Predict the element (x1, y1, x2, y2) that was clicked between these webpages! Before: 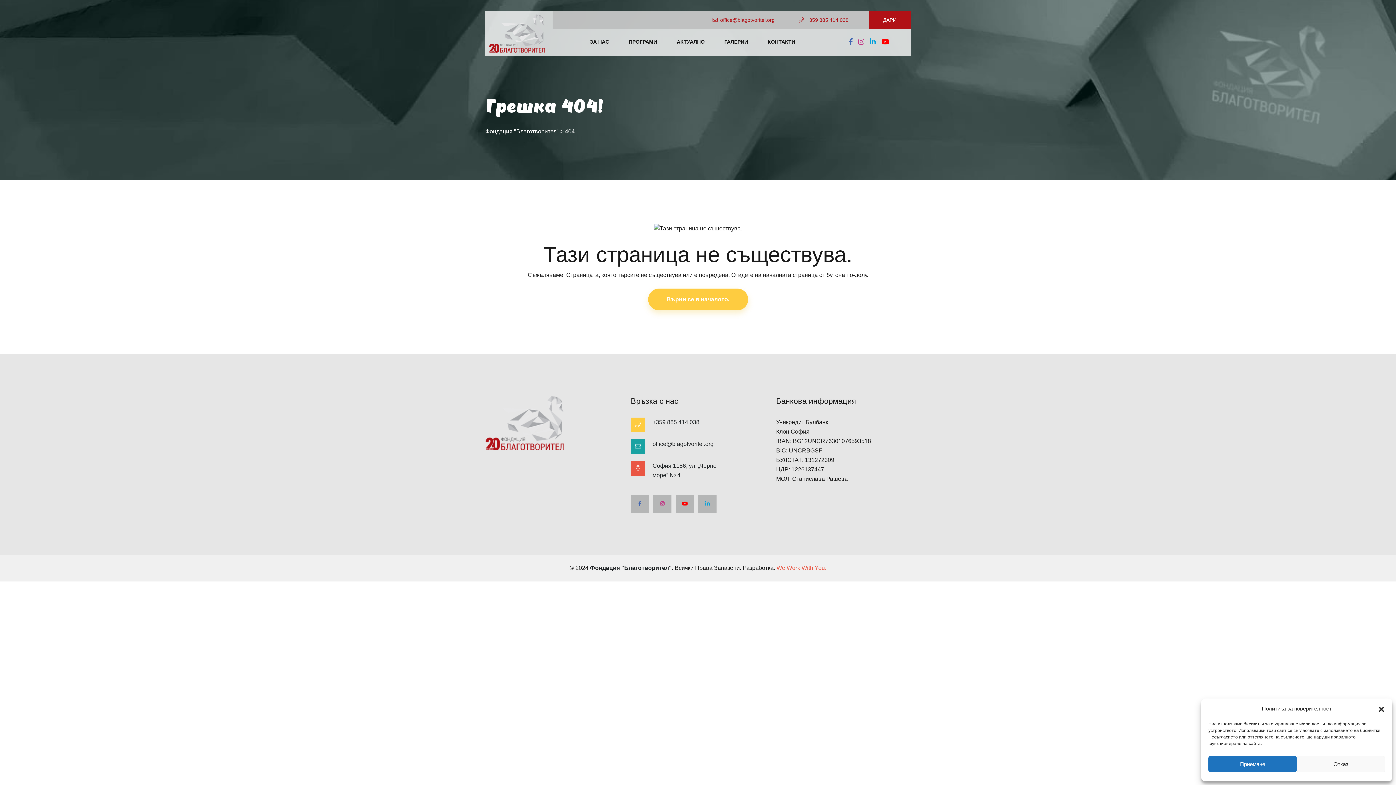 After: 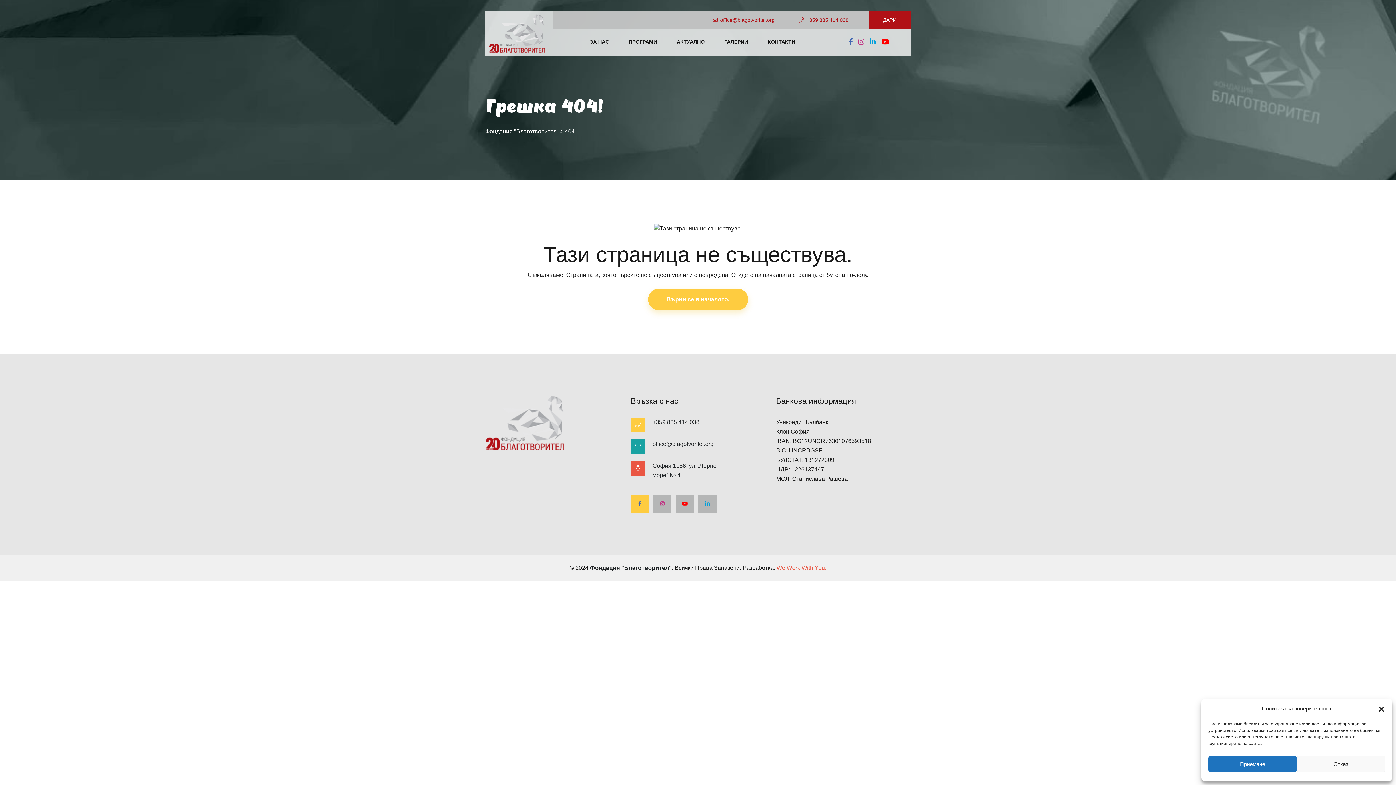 Action: bbox: (630, 494, 649, 513)